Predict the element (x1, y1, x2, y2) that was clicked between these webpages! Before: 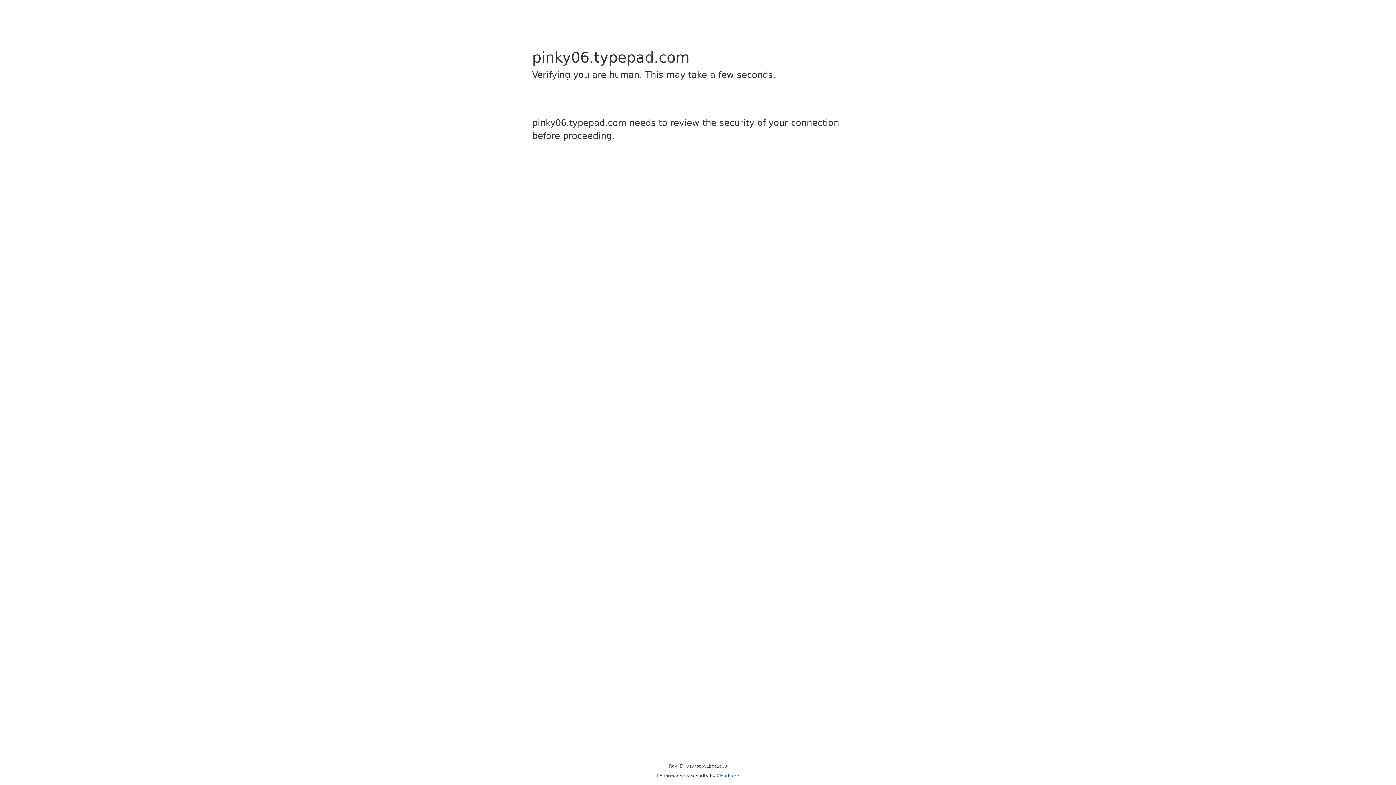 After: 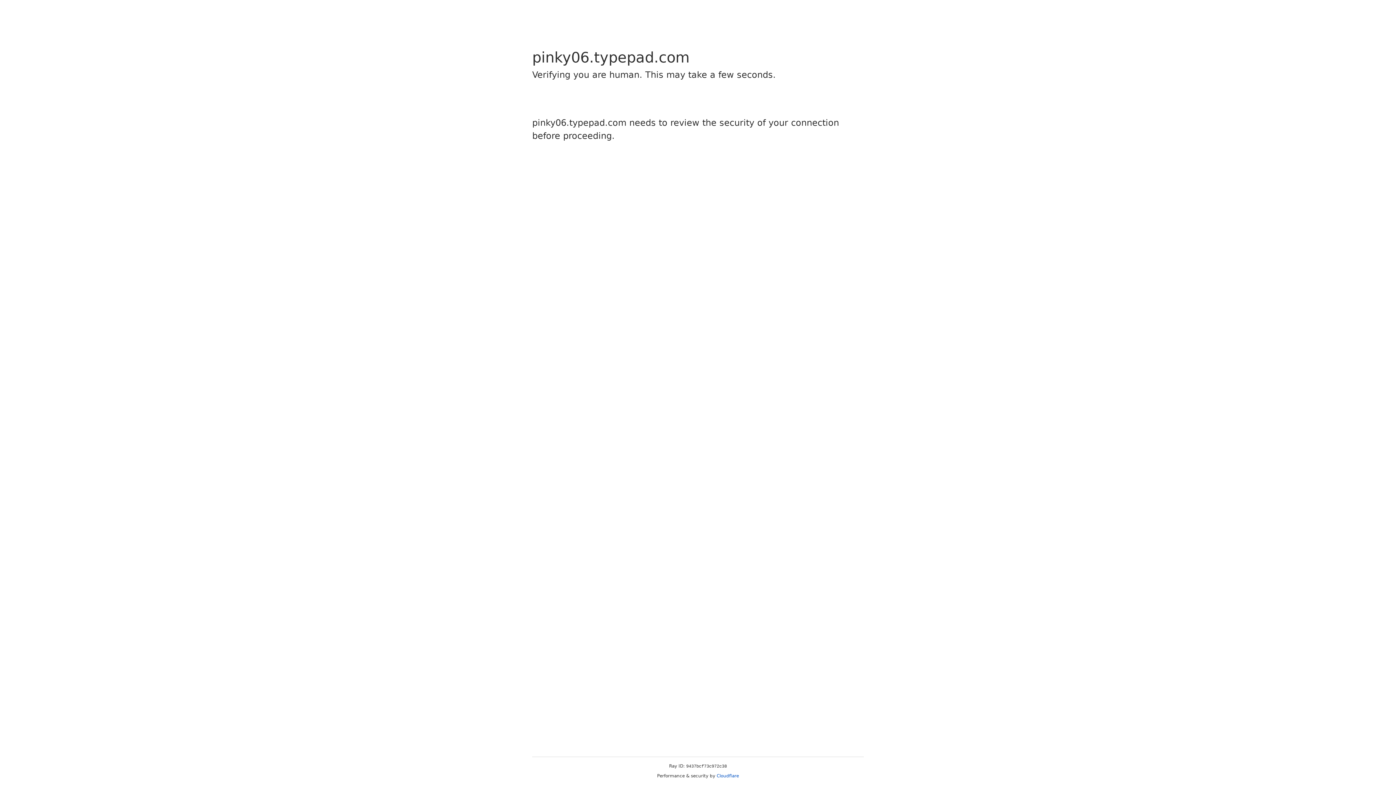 Action: label: Cloudflare bbox: (716, 773, 739, 778)